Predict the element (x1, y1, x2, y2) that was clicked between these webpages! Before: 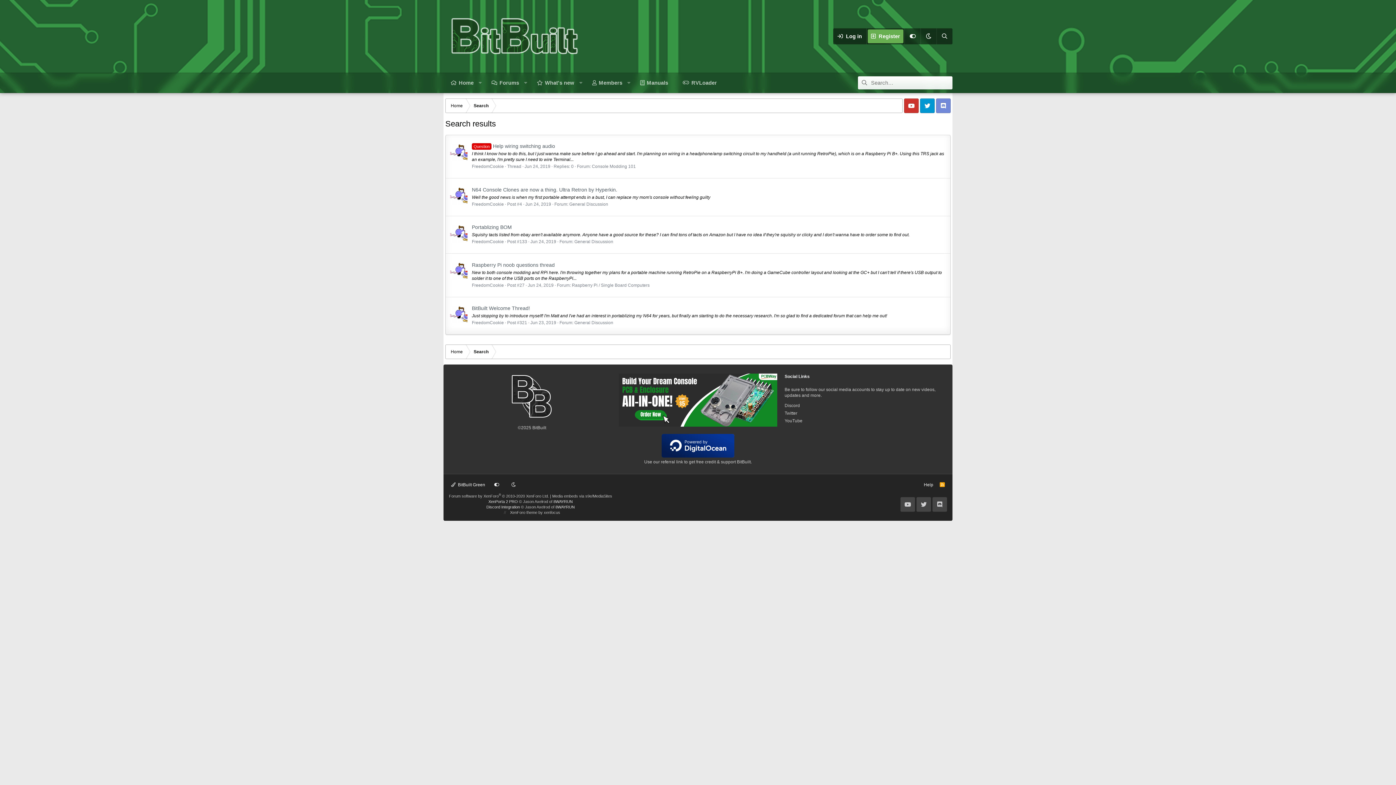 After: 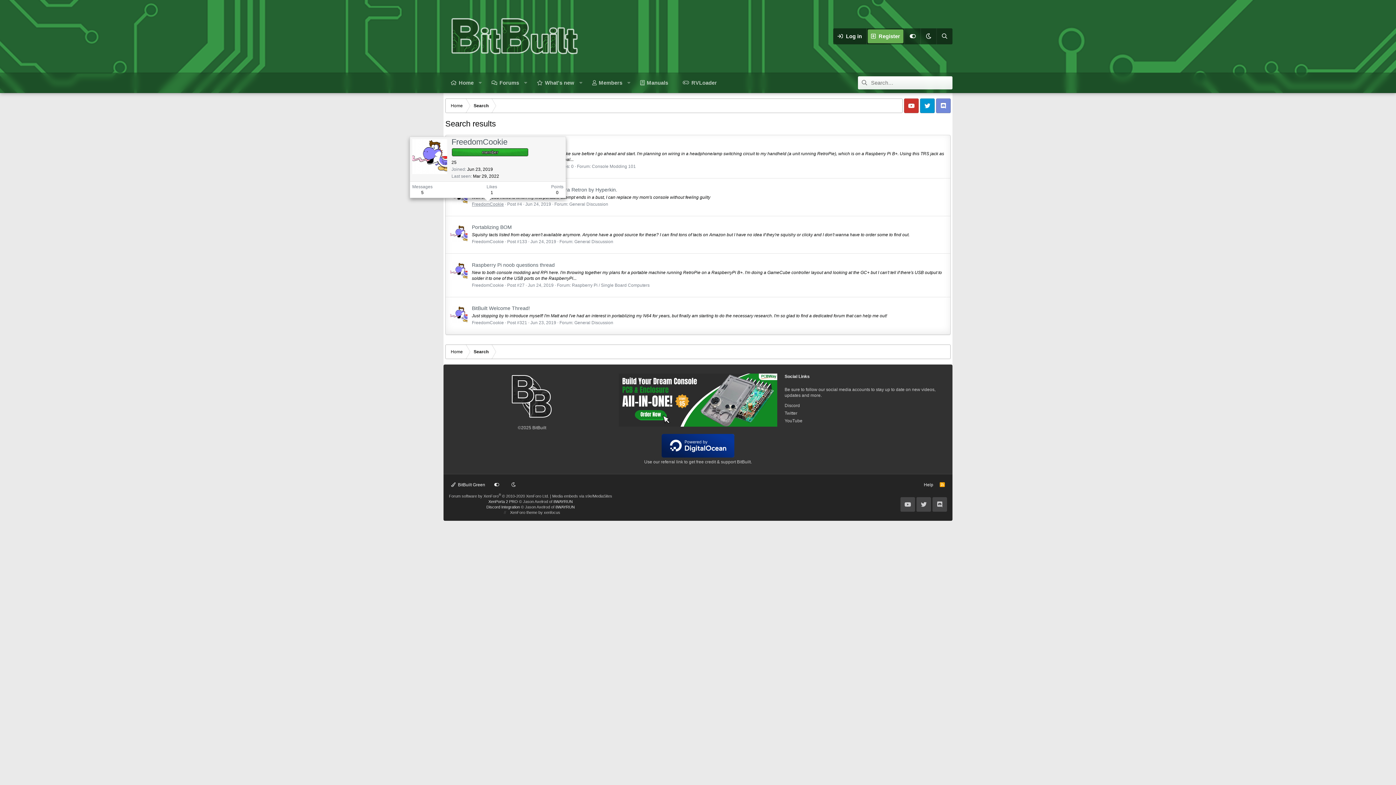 Action: label: FreedomCookie bbox: (472, 201, 504, 206)